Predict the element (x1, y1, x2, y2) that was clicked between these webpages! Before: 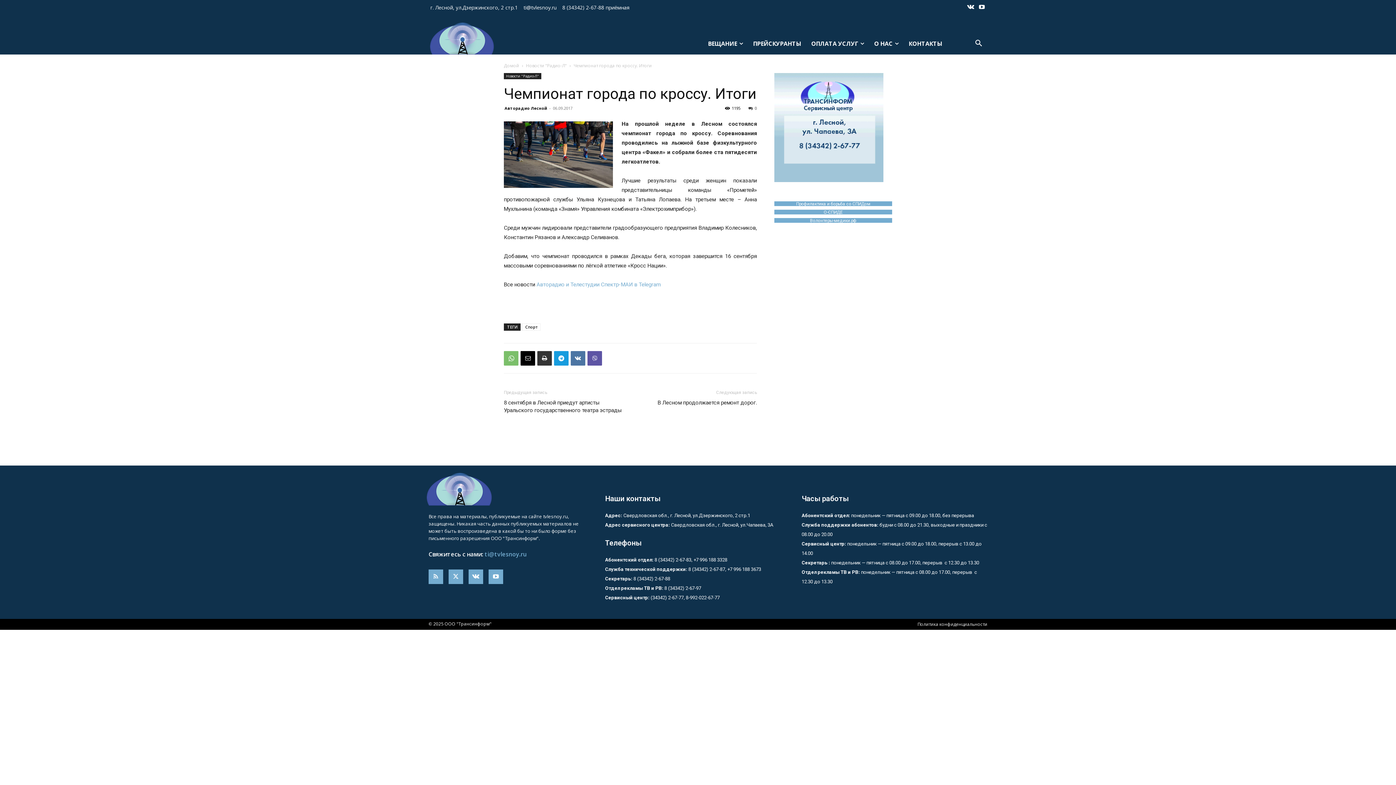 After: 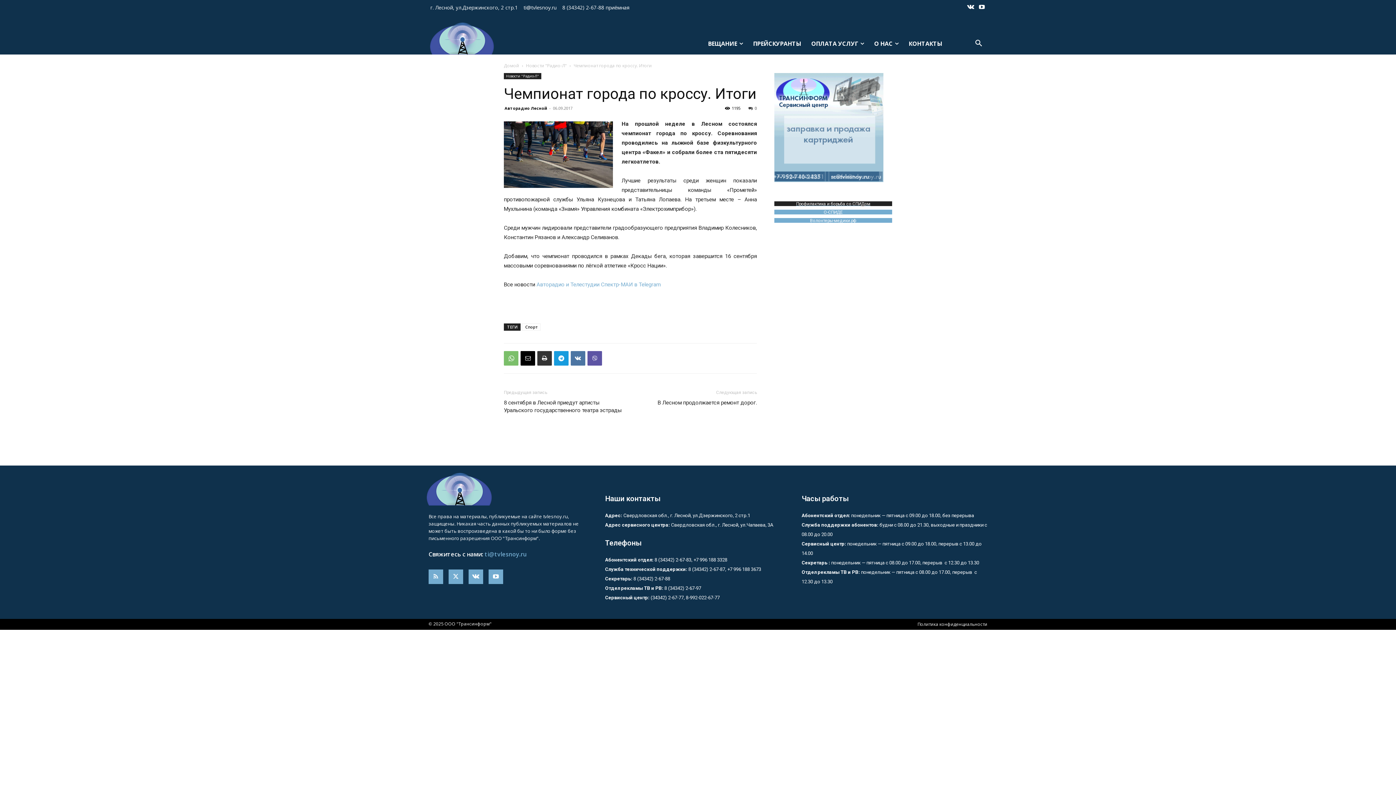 Action: label: Профилактика и борьба со СПИДом bbox: (774, 201, 892, 206)